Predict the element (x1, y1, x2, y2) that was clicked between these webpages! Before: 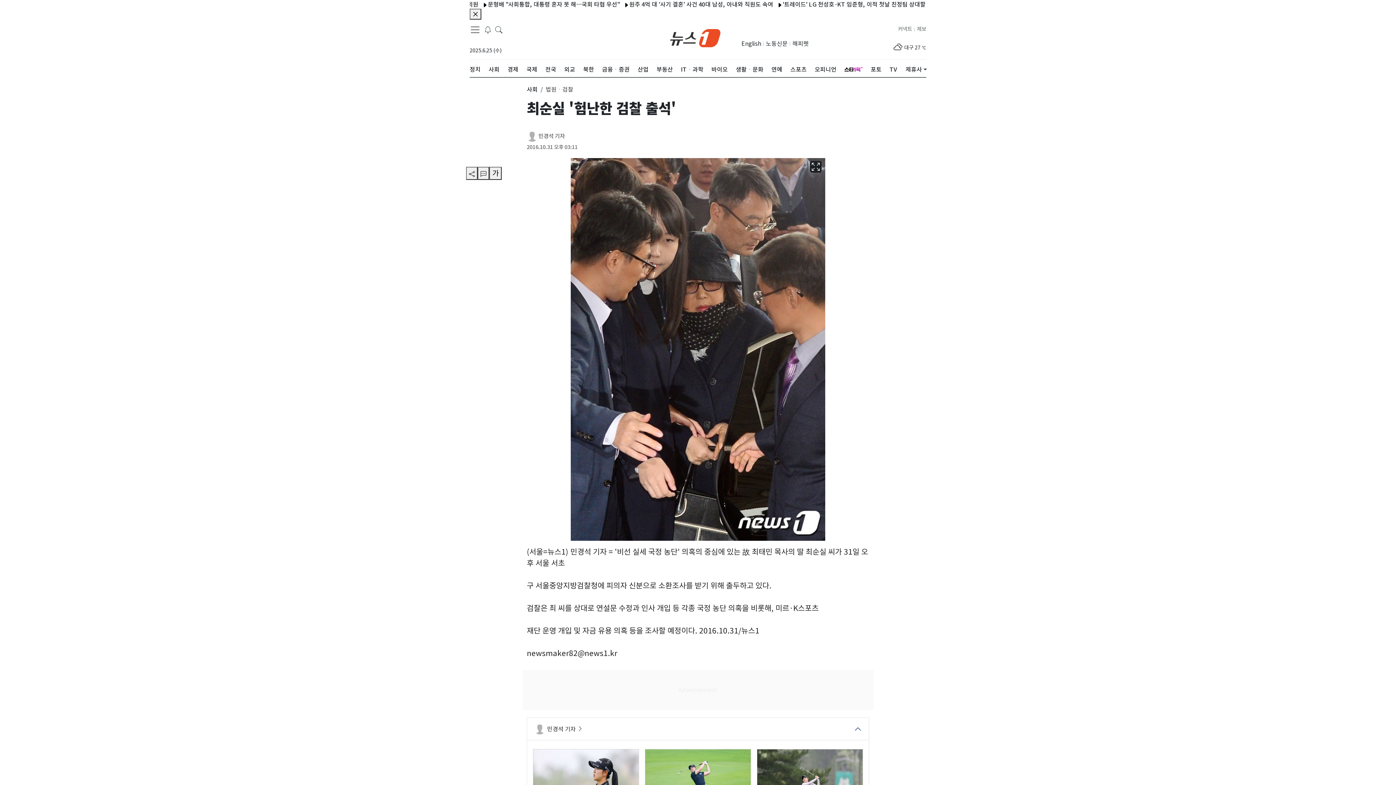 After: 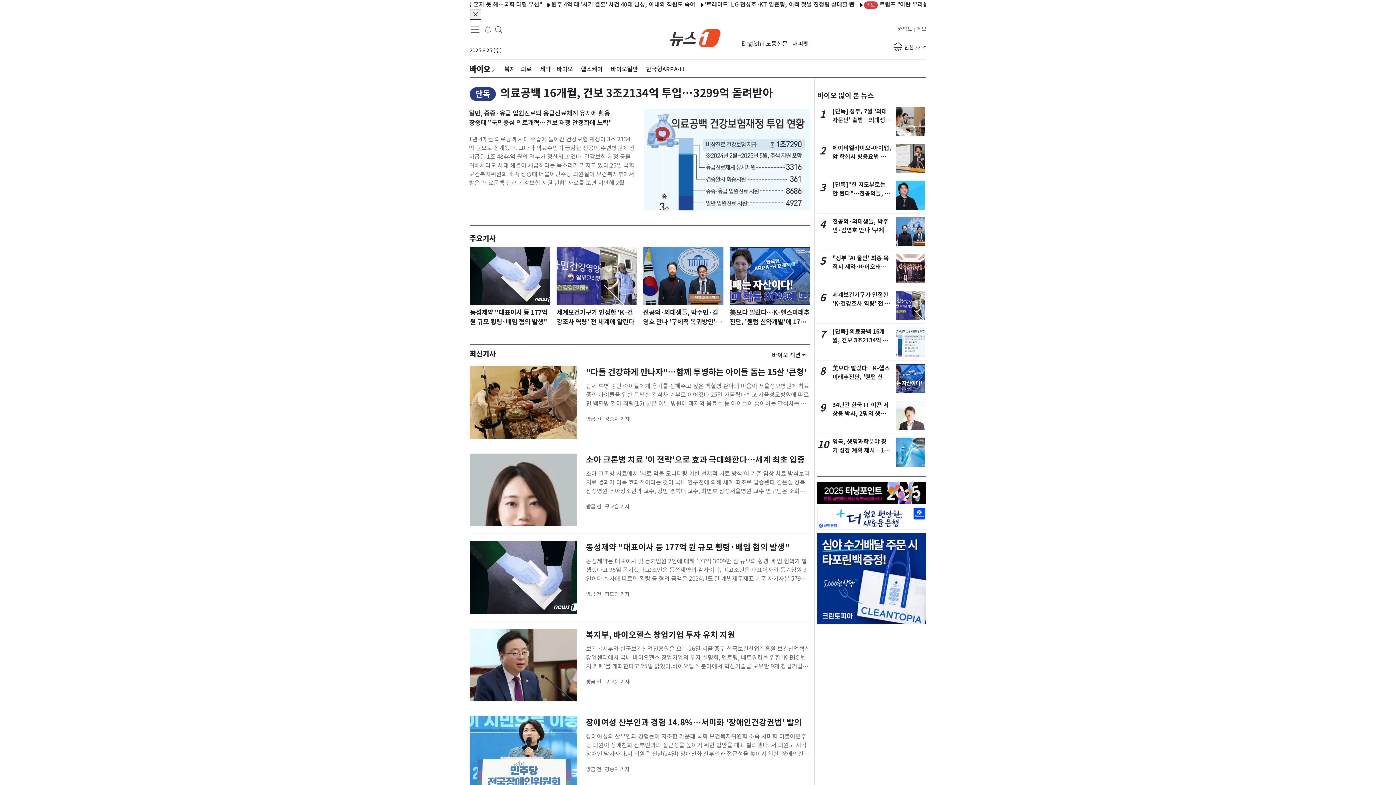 Action: label: 바이오 bbox: (711, 50, 728, 70)